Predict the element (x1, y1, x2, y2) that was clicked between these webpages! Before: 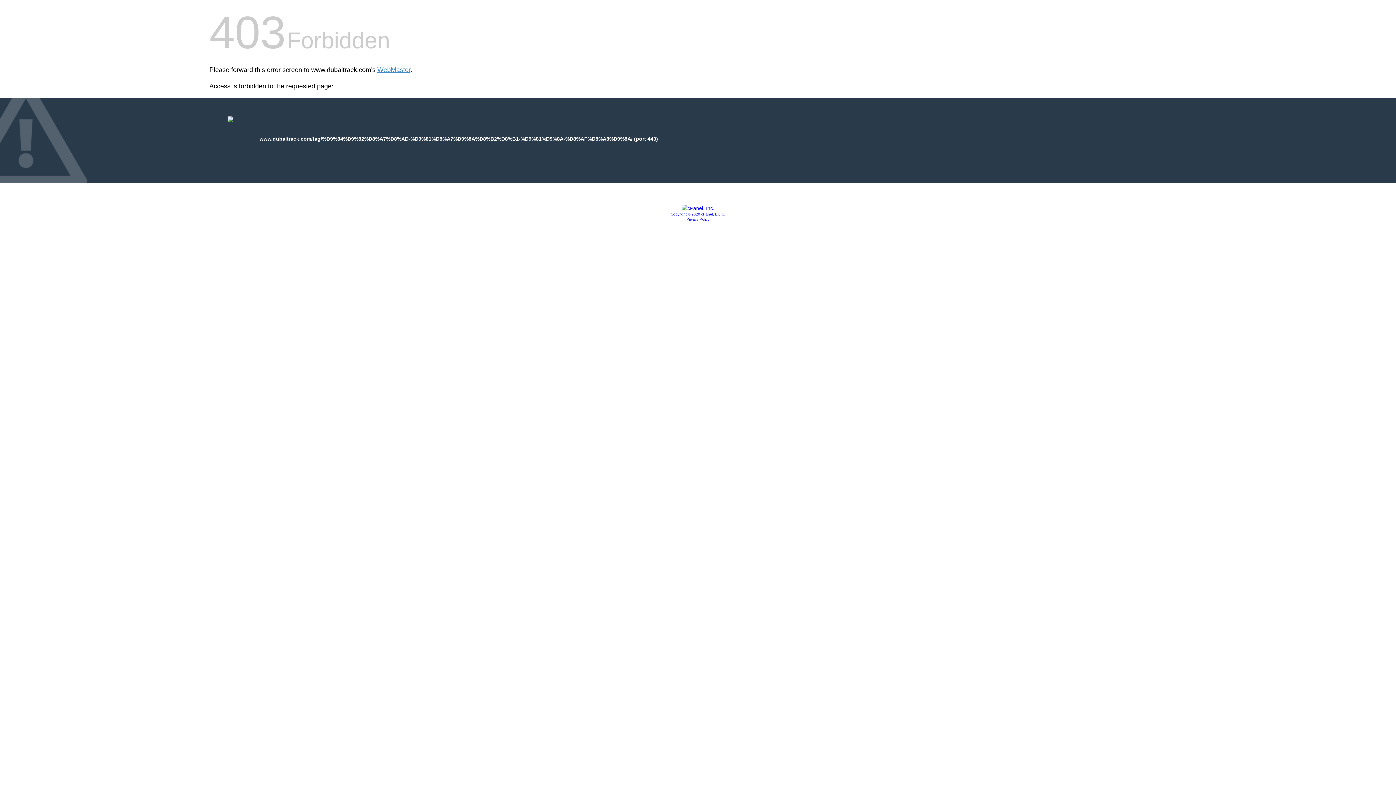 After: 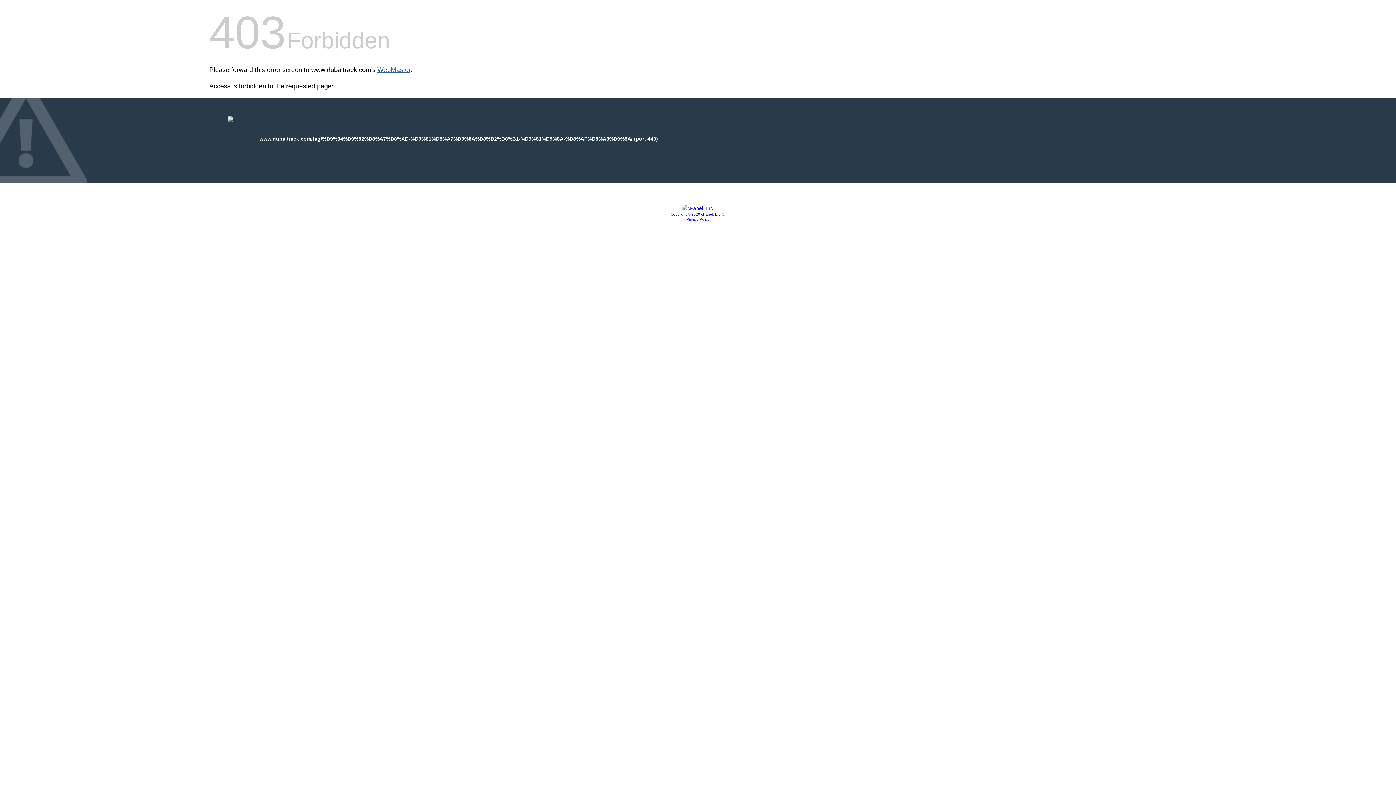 Action: bbox: (377, 66, 410, 73) label: WebMaster